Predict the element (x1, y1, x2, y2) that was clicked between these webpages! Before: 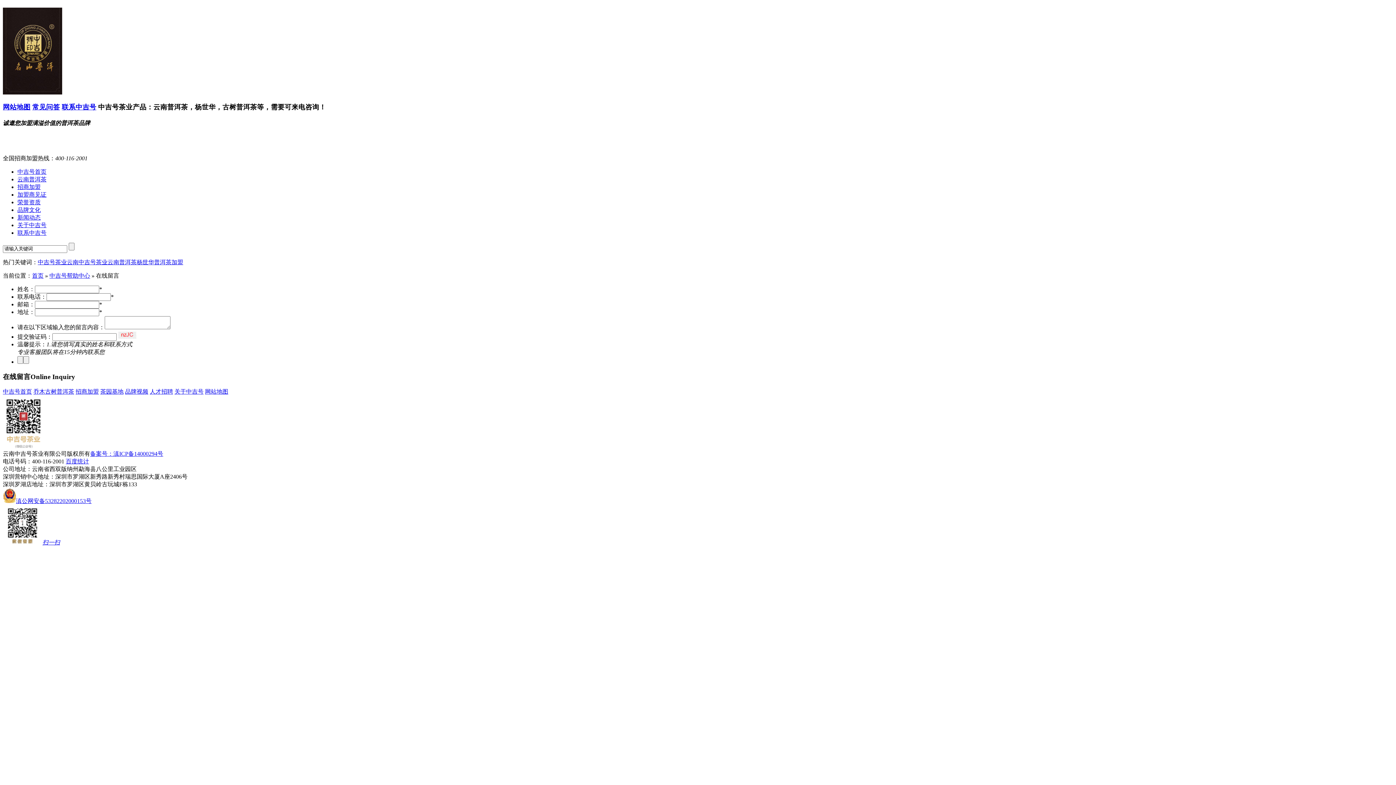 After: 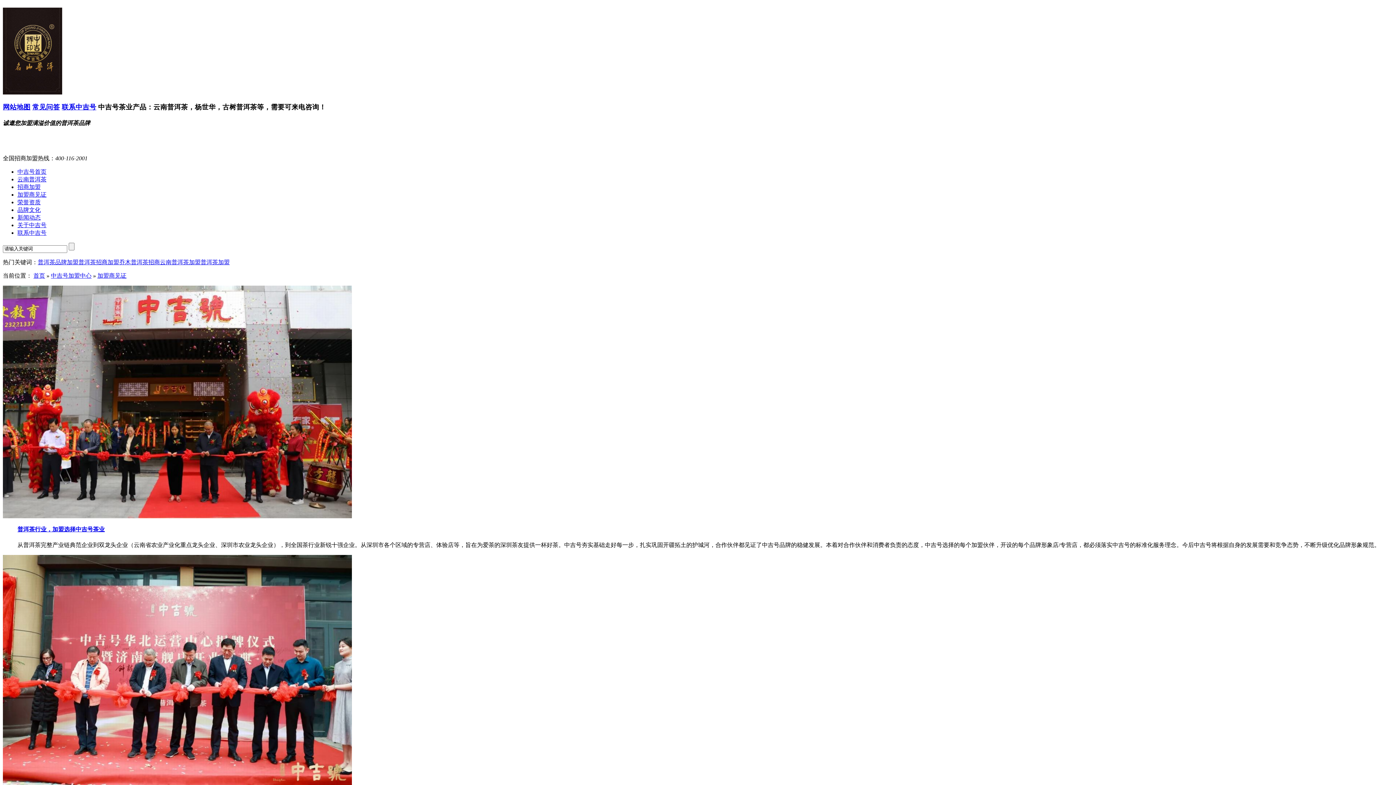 Action: label: 加盟商见证 bbox: (17, 191, 46, 197)